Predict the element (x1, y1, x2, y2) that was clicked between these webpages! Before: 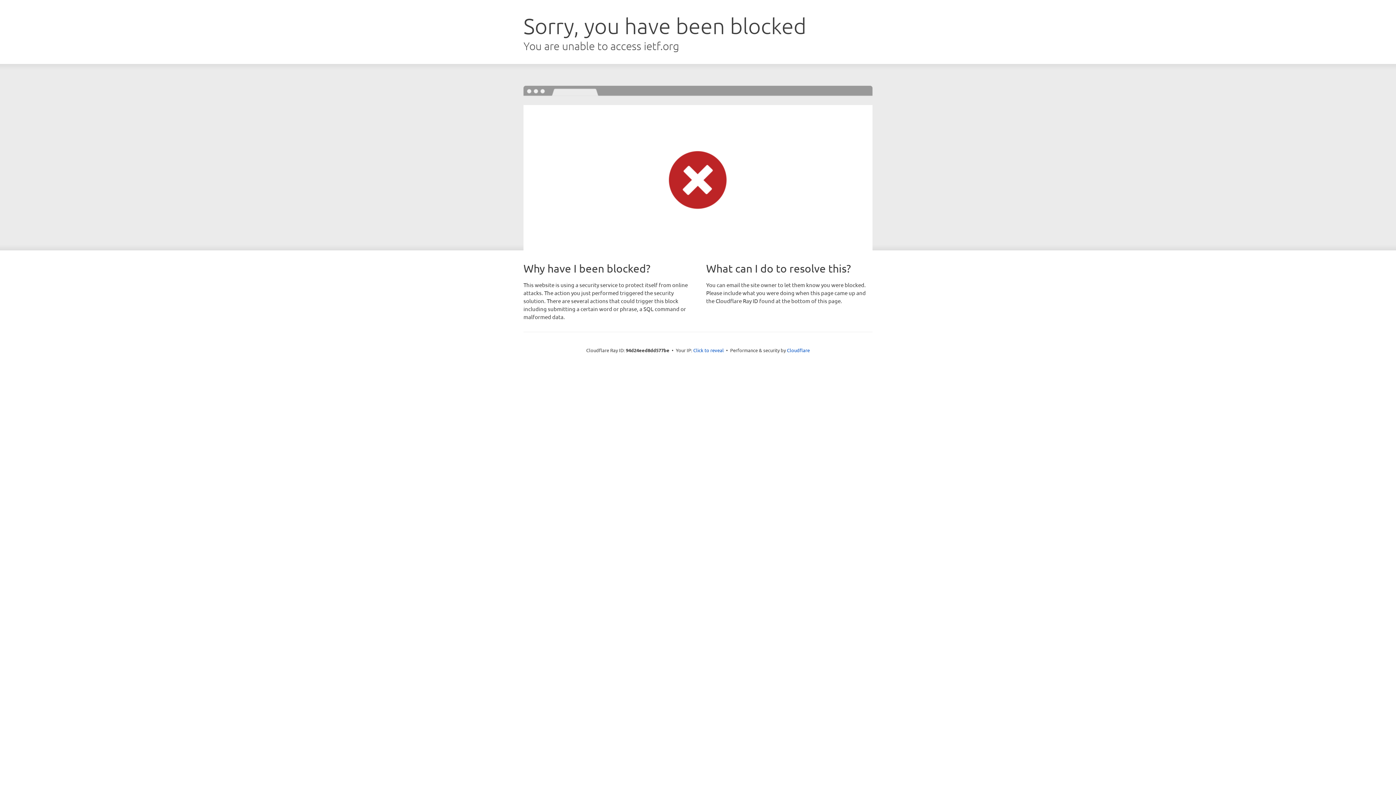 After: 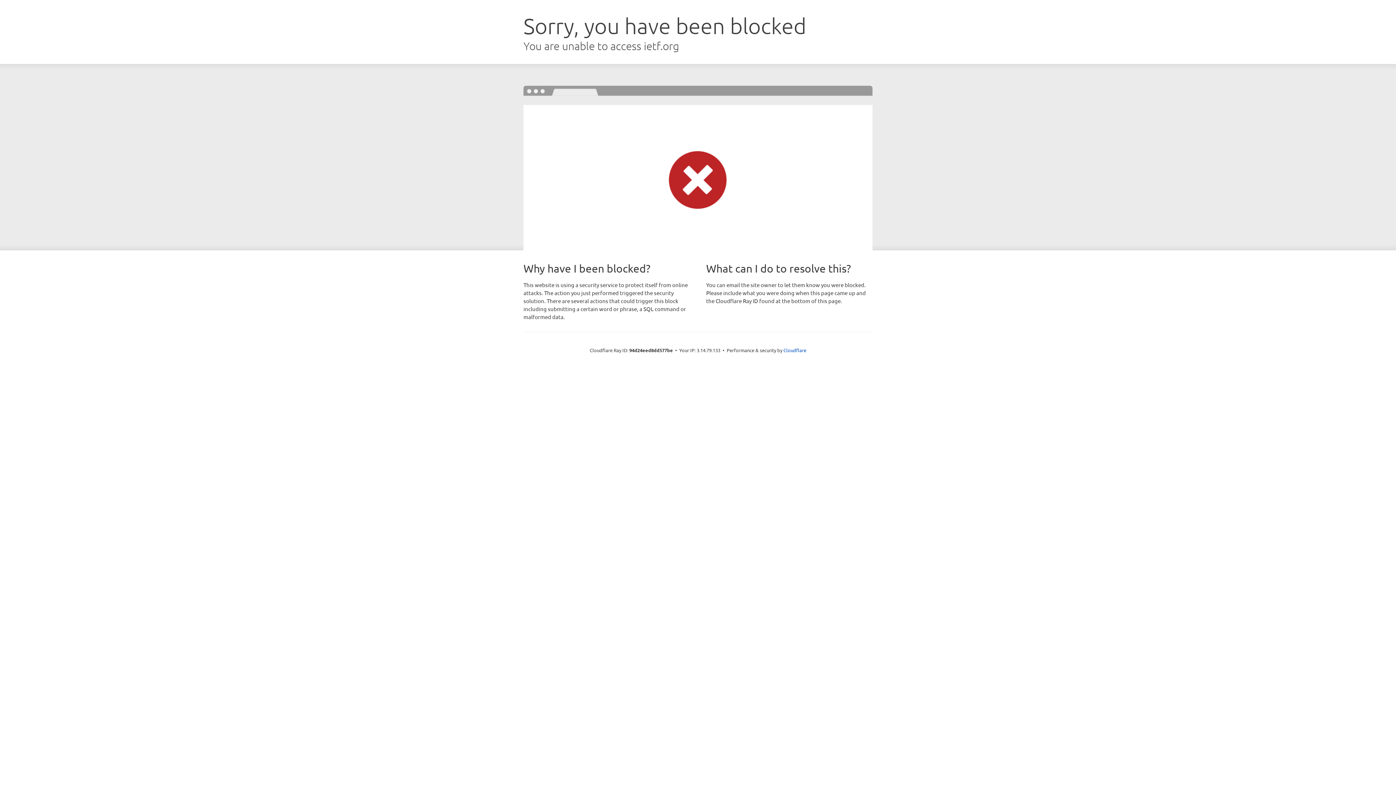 Action: bbox: (693, 346, 724, 353) label: Click to reveal